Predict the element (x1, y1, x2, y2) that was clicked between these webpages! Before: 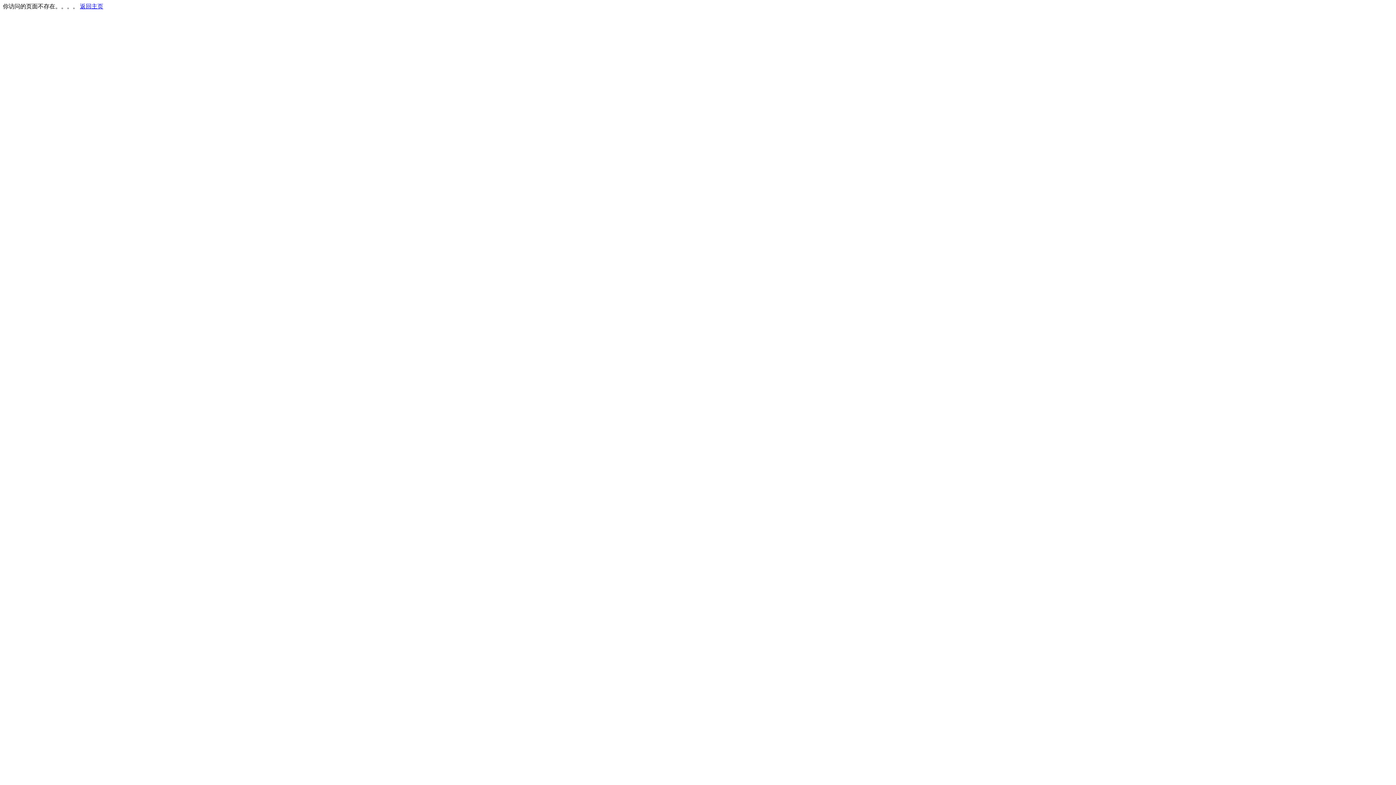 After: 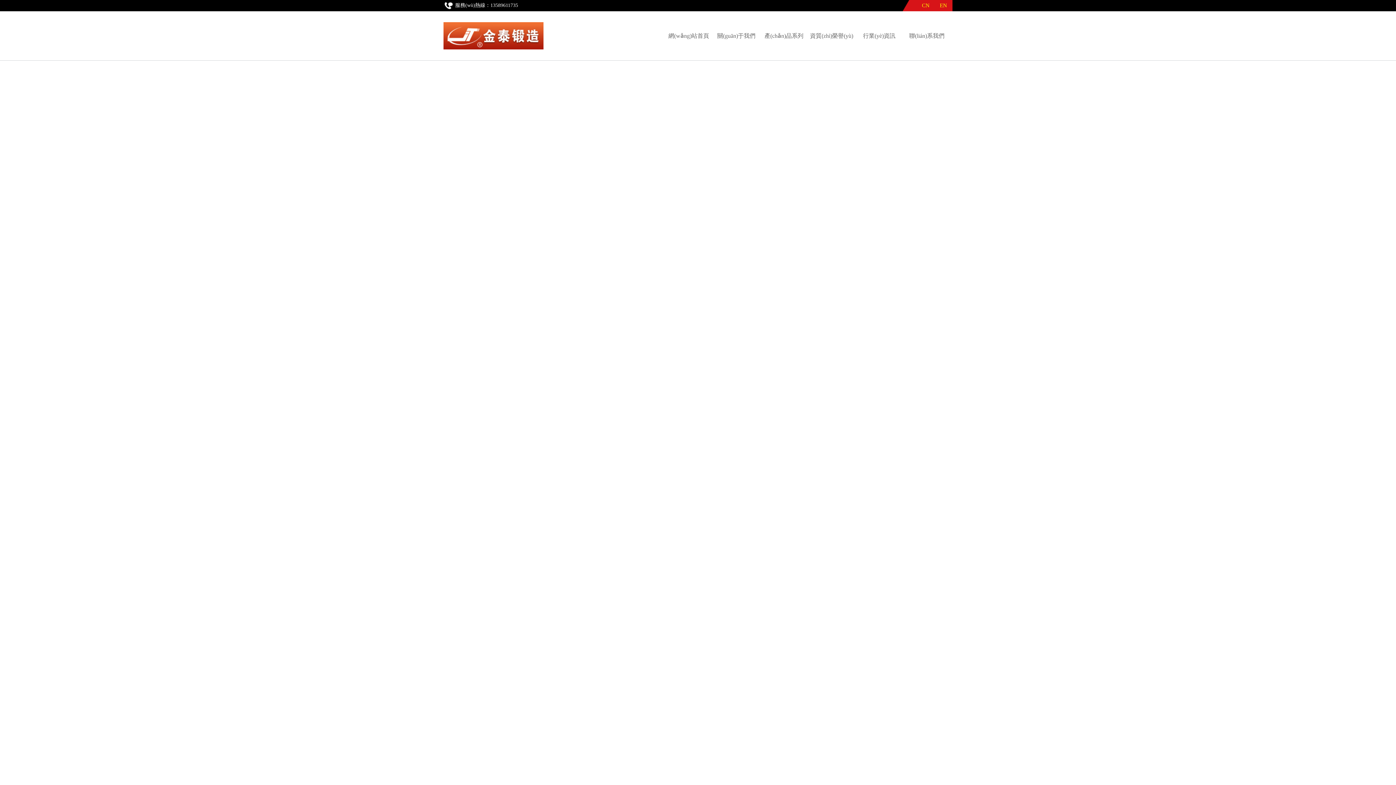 Action: label: 返回主页 bbox: (80, 3, 103, 9)